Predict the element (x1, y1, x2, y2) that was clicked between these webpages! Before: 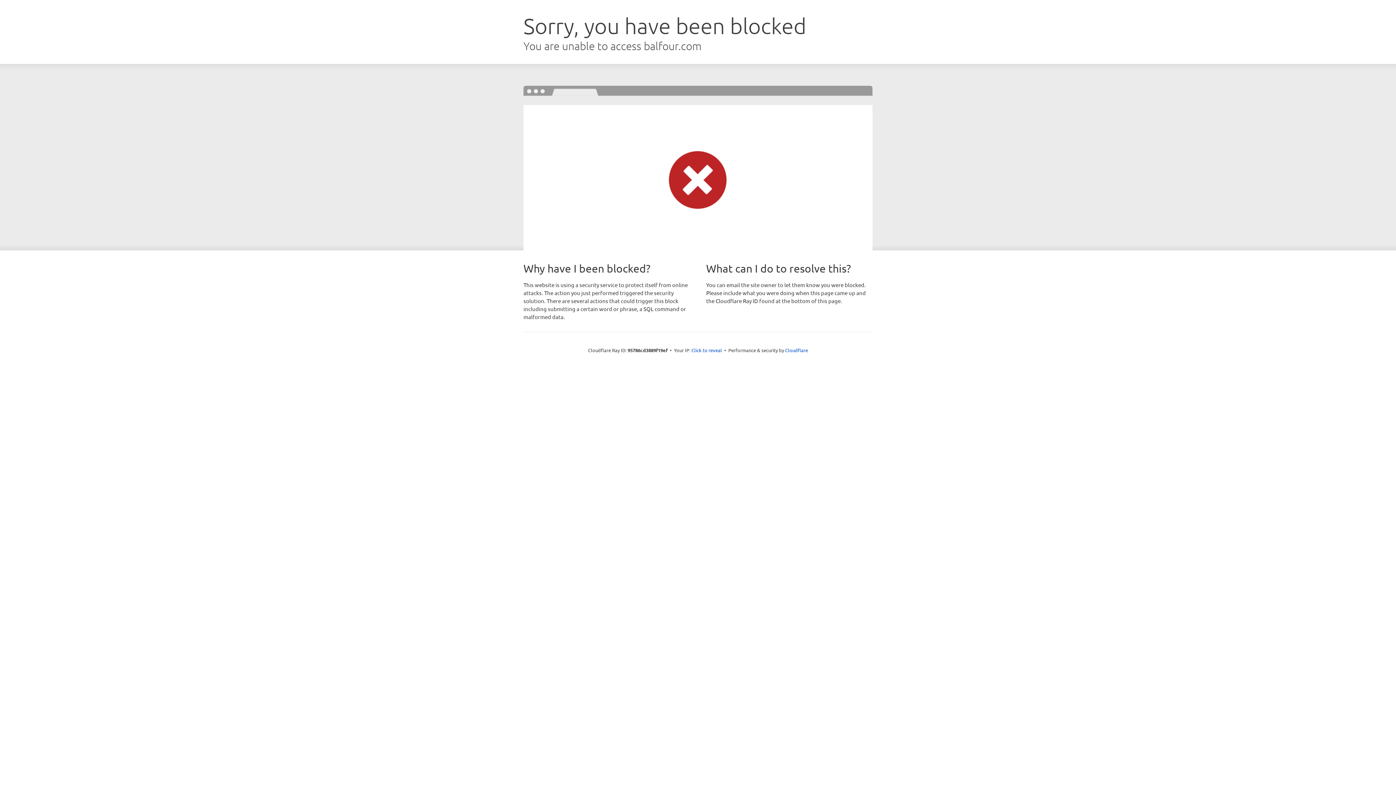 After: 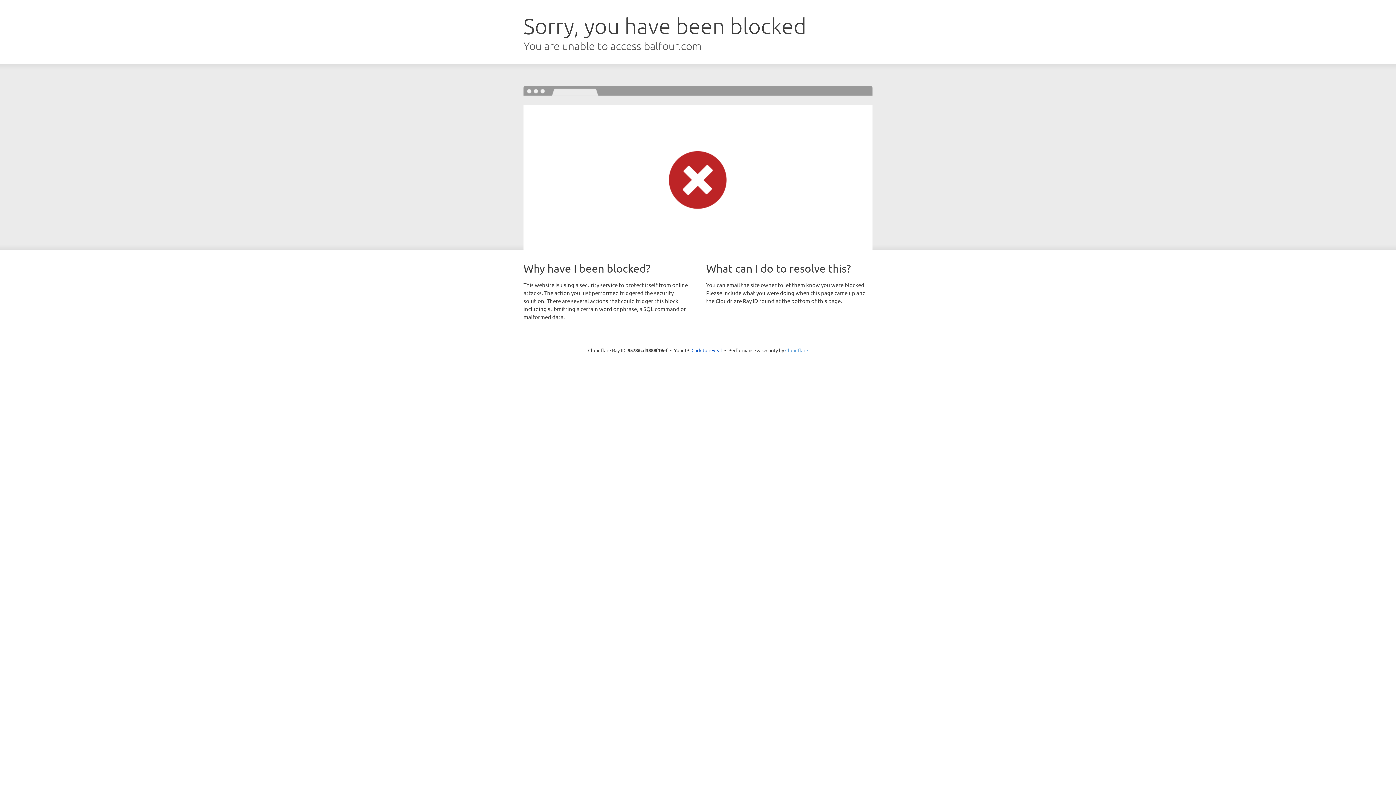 Action: label: Cloudflare bbox: (785, 347, 808, 353)